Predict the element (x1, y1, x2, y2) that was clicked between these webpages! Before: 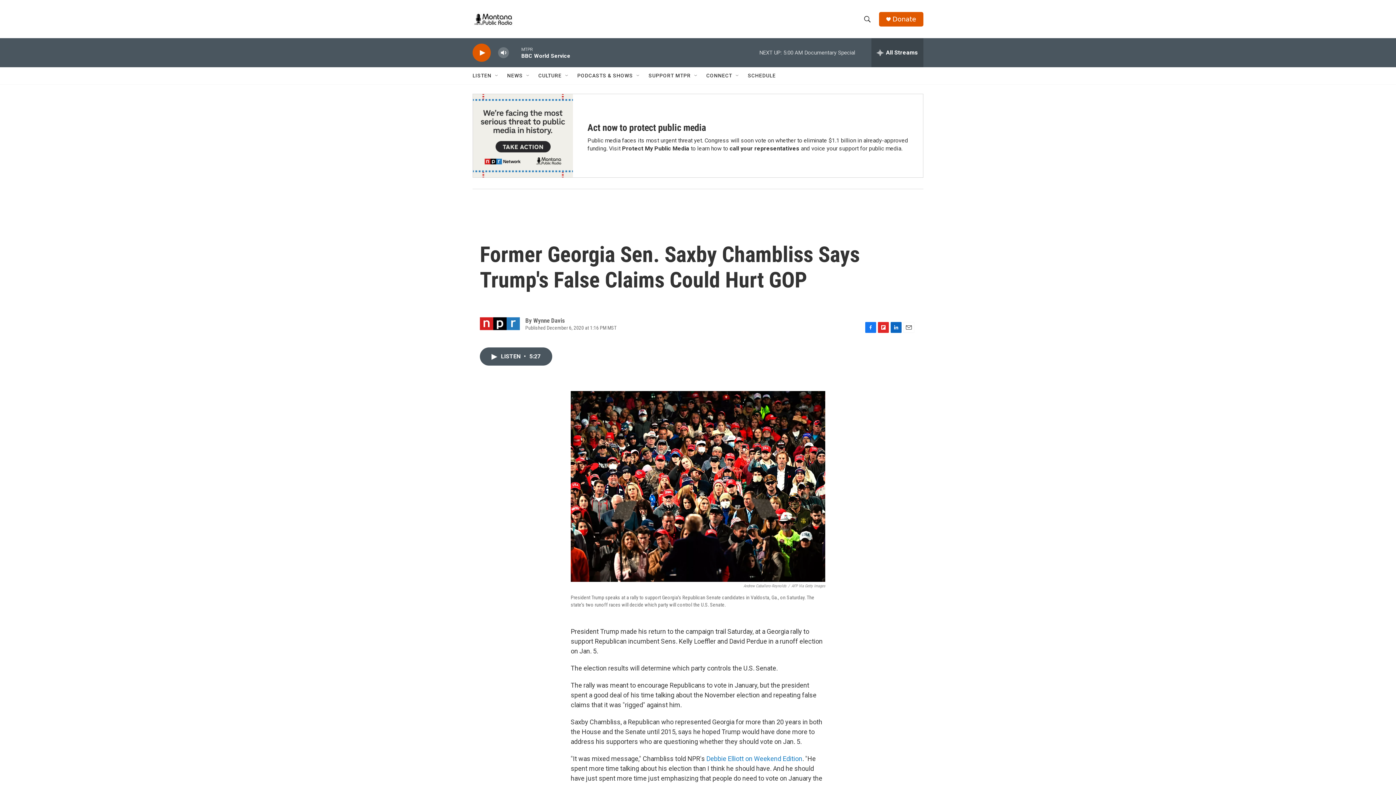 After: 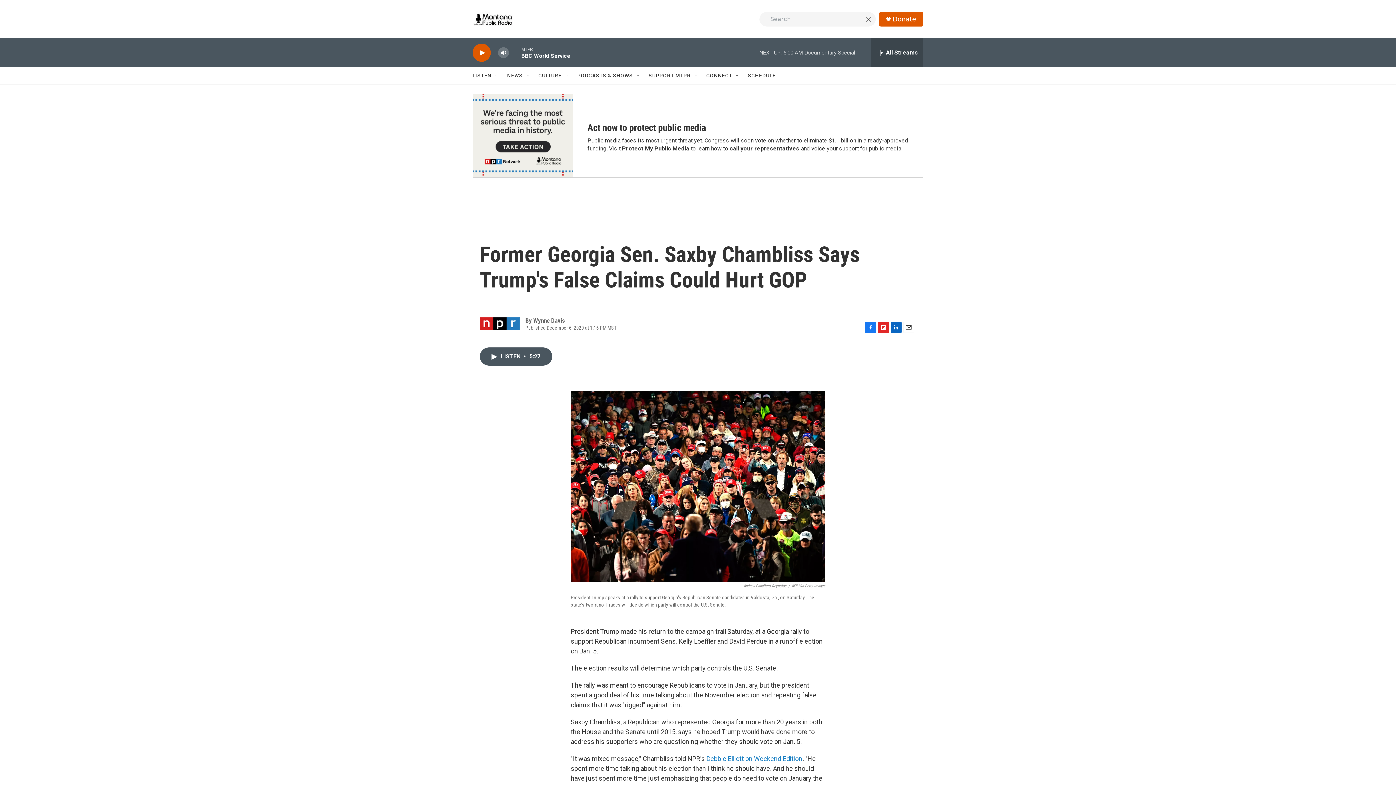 Action: bbox: (860, 11, 874, 26) label: header-search-icon